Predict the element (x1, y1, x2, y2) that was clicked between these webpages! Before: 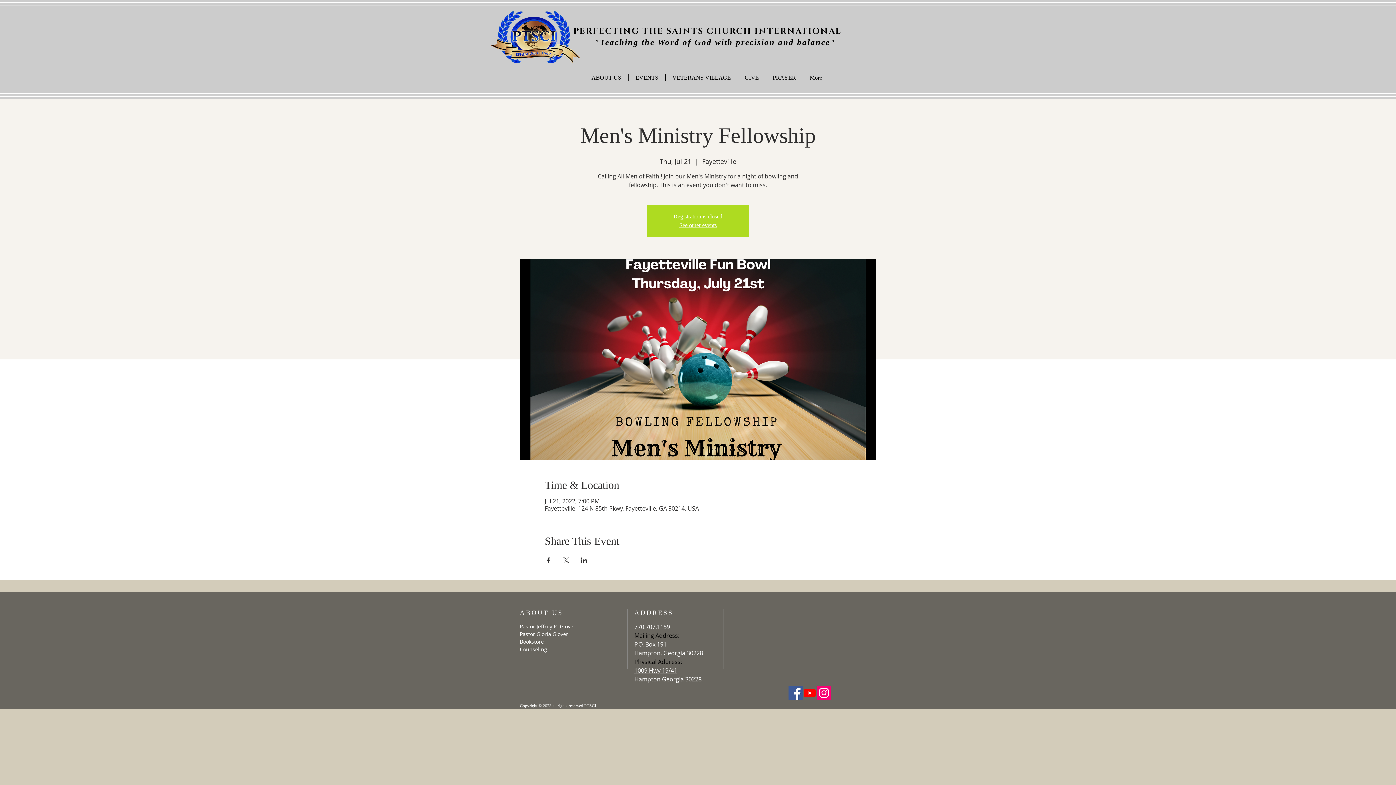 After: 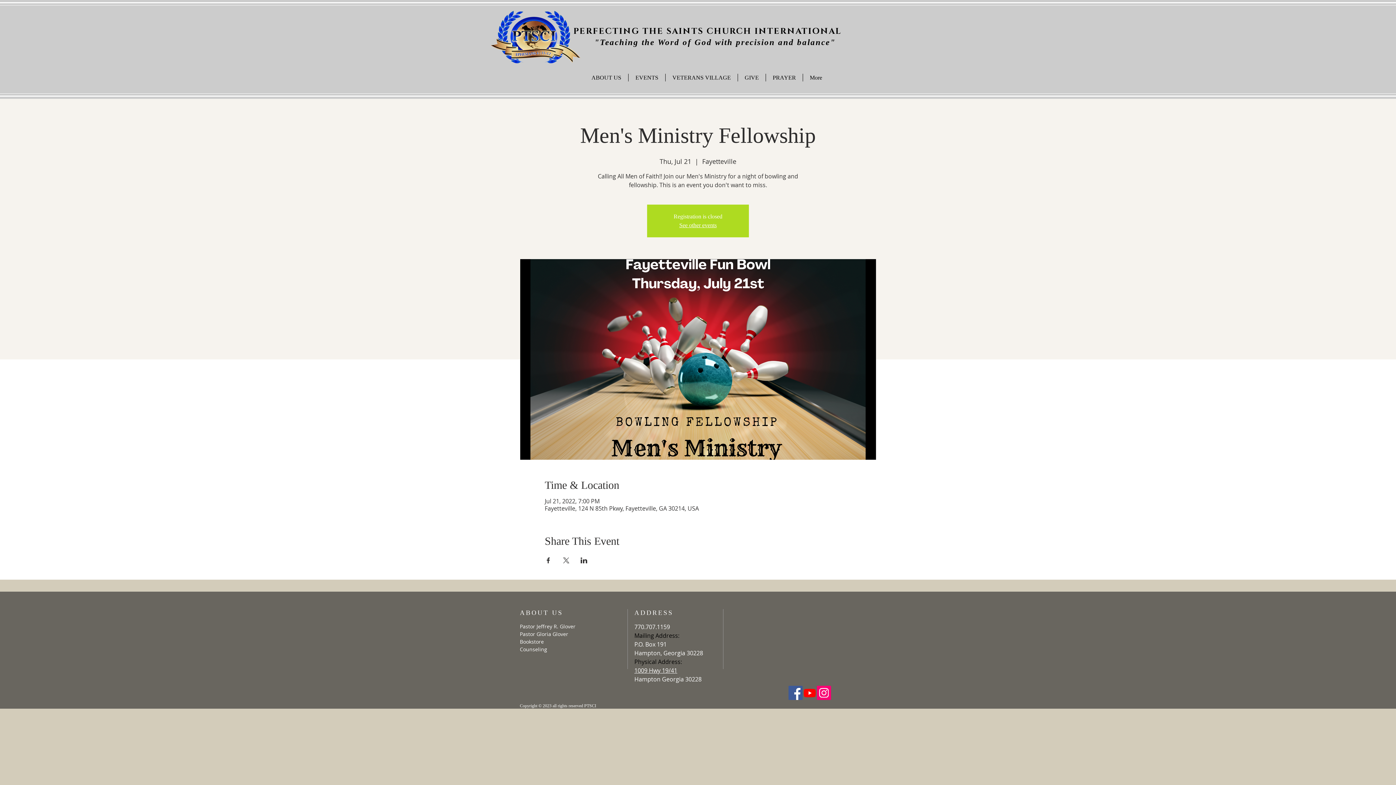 Action: bbox: (544, 557, 551, 563) label: Share event on Facebook